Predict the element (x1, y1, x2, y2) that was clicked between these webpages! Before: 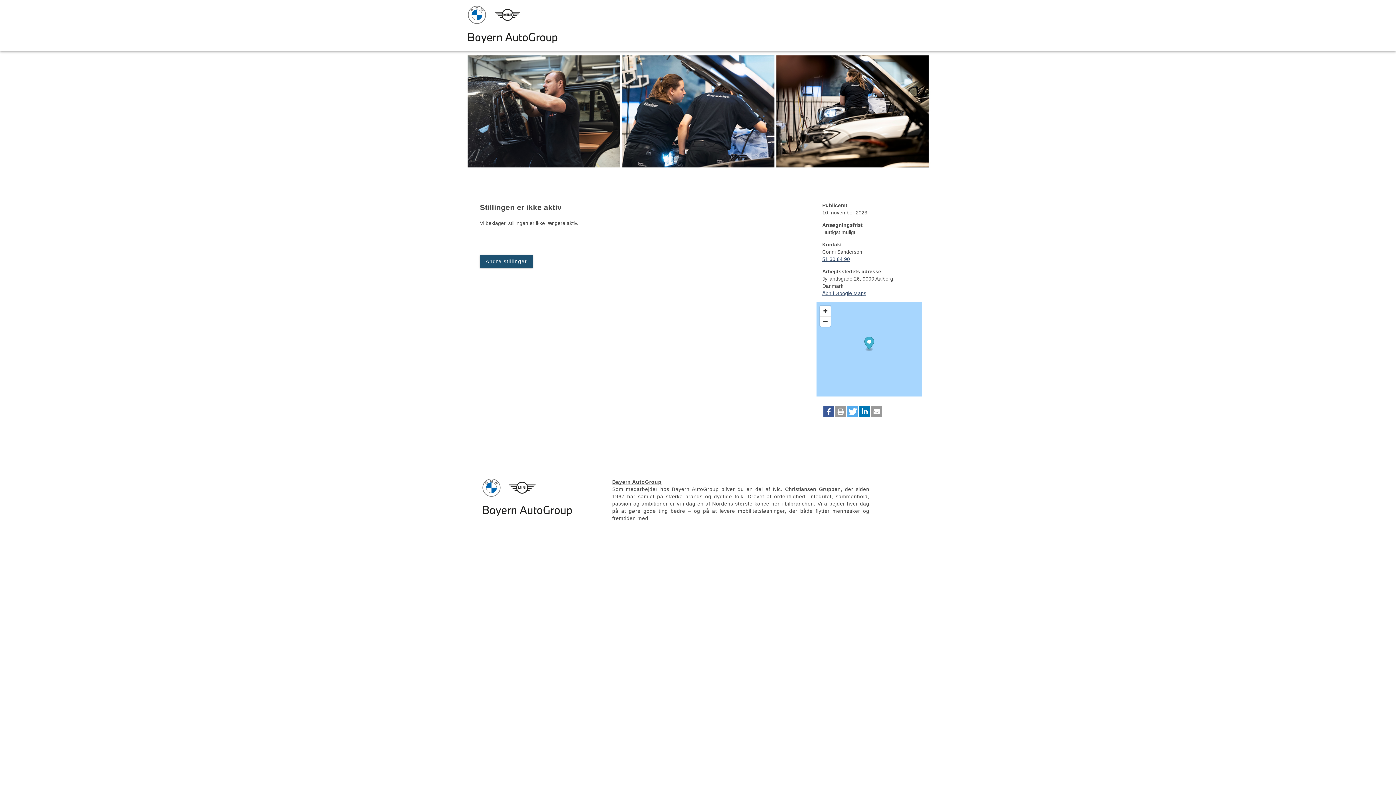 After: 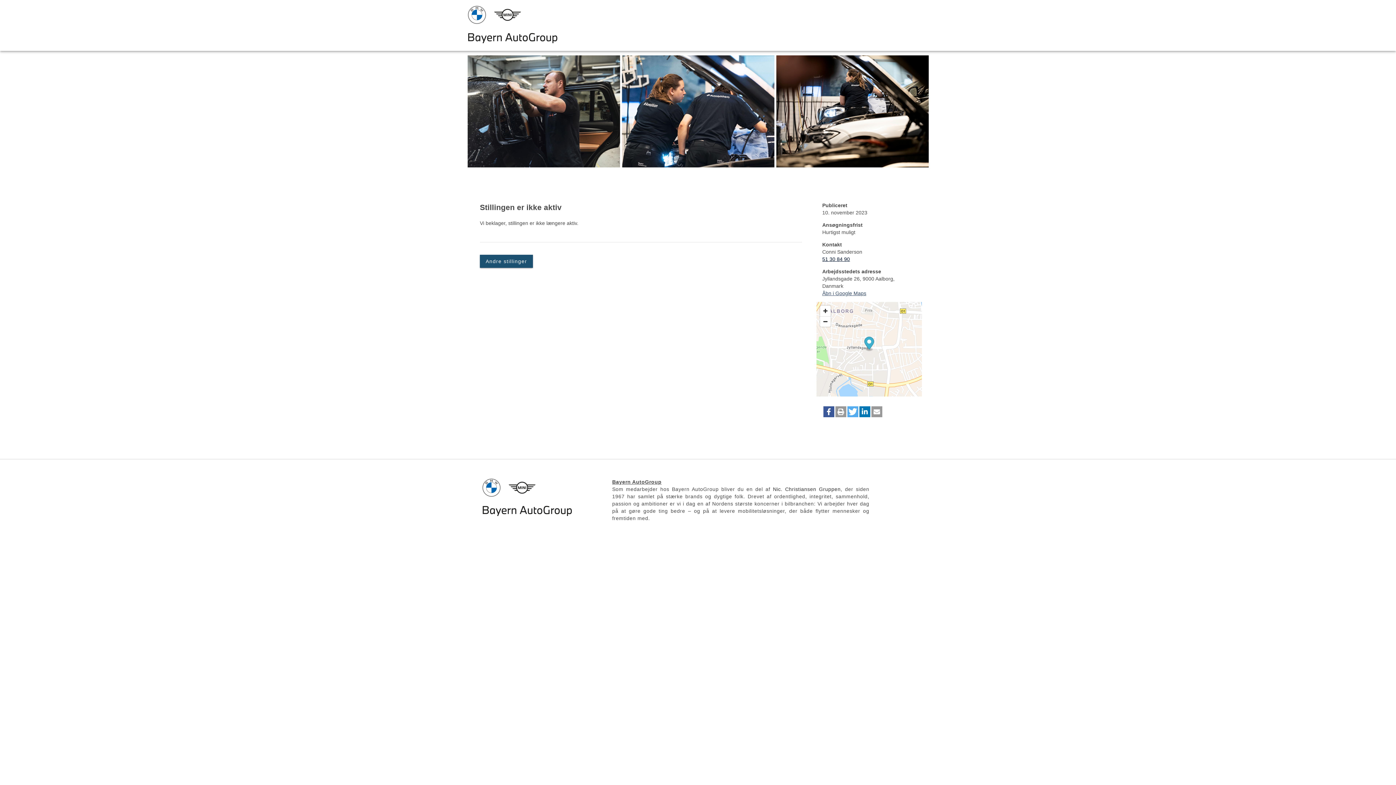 Action: bbox: (822, 256, 850, 262) label: 51 30 84 90